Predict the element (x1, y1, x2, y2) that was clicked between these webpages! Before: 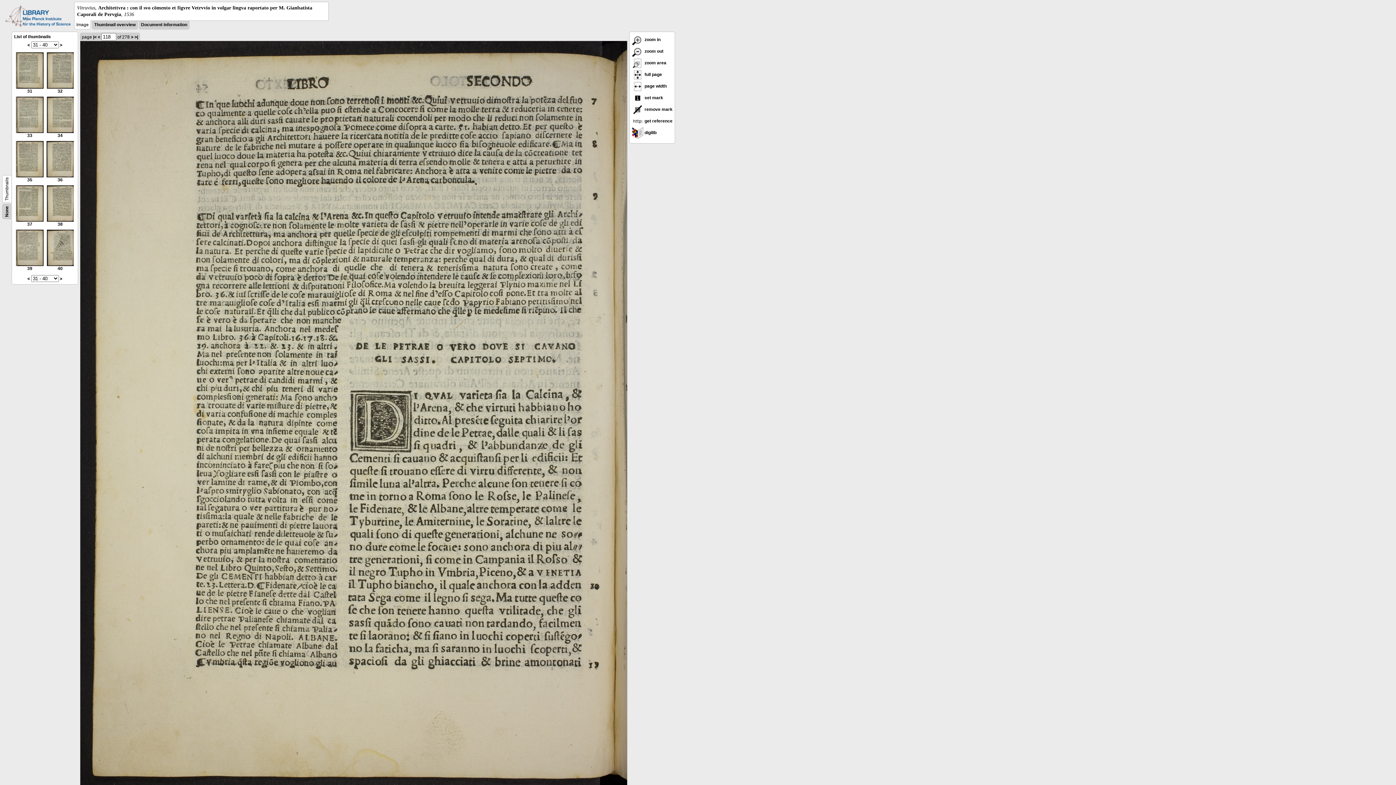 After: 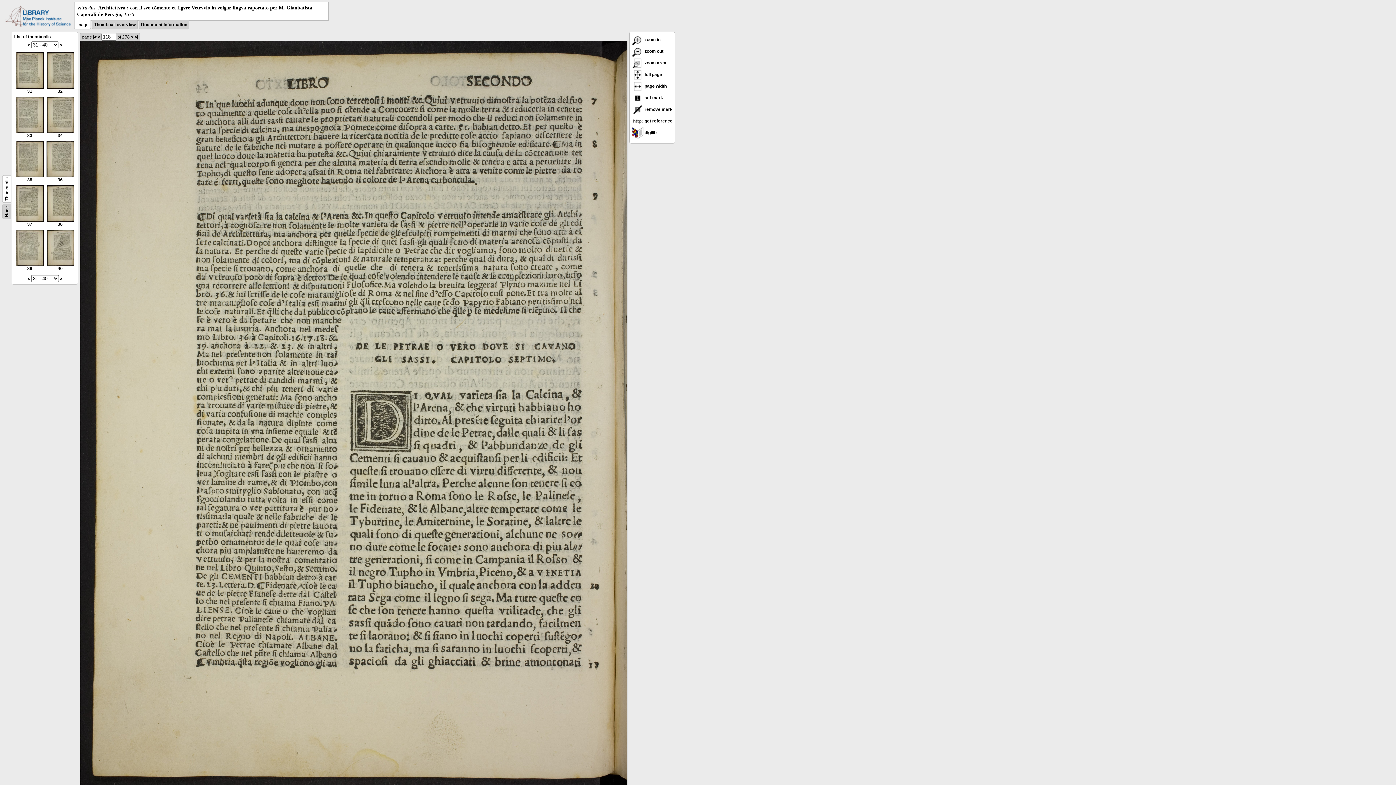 Action: label:  get reference bbox: (632, 118, 672, 123)